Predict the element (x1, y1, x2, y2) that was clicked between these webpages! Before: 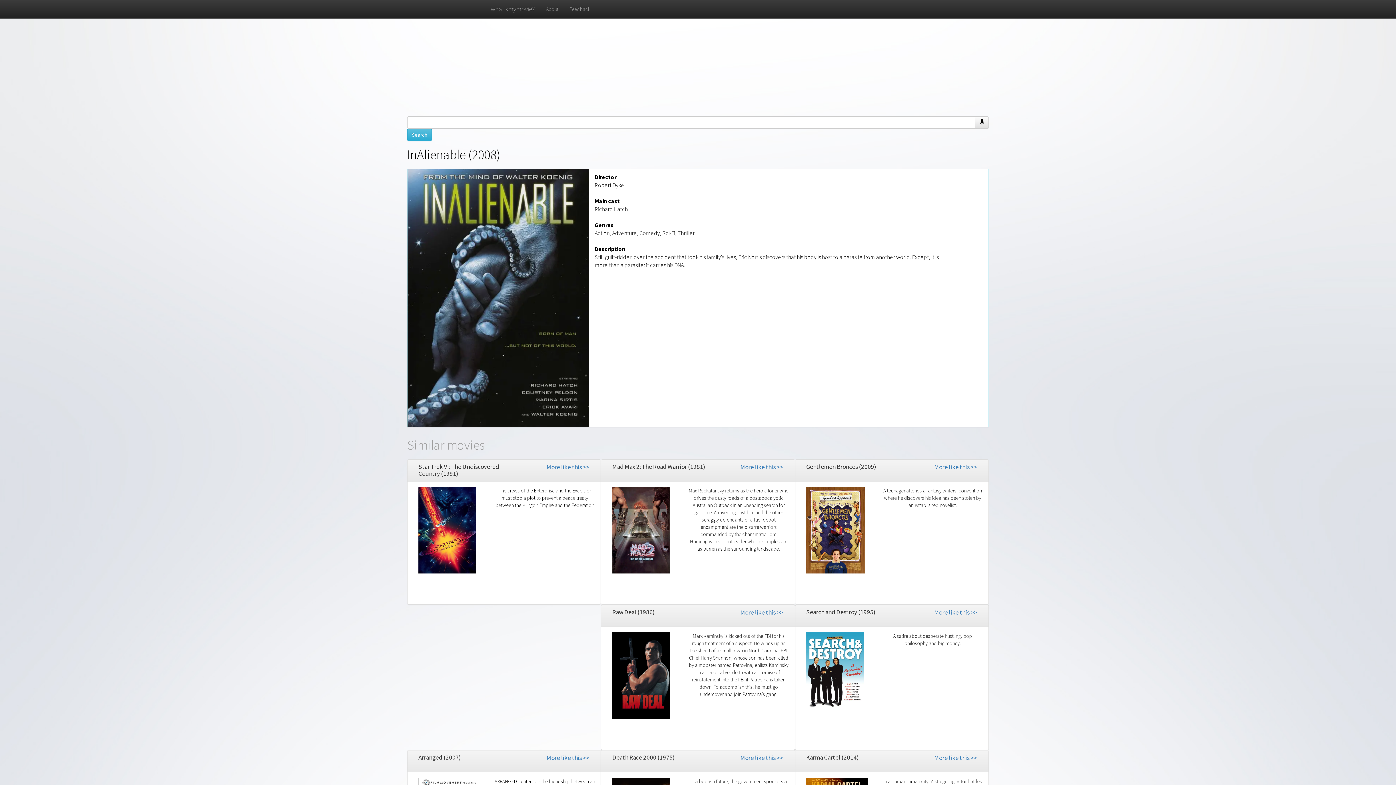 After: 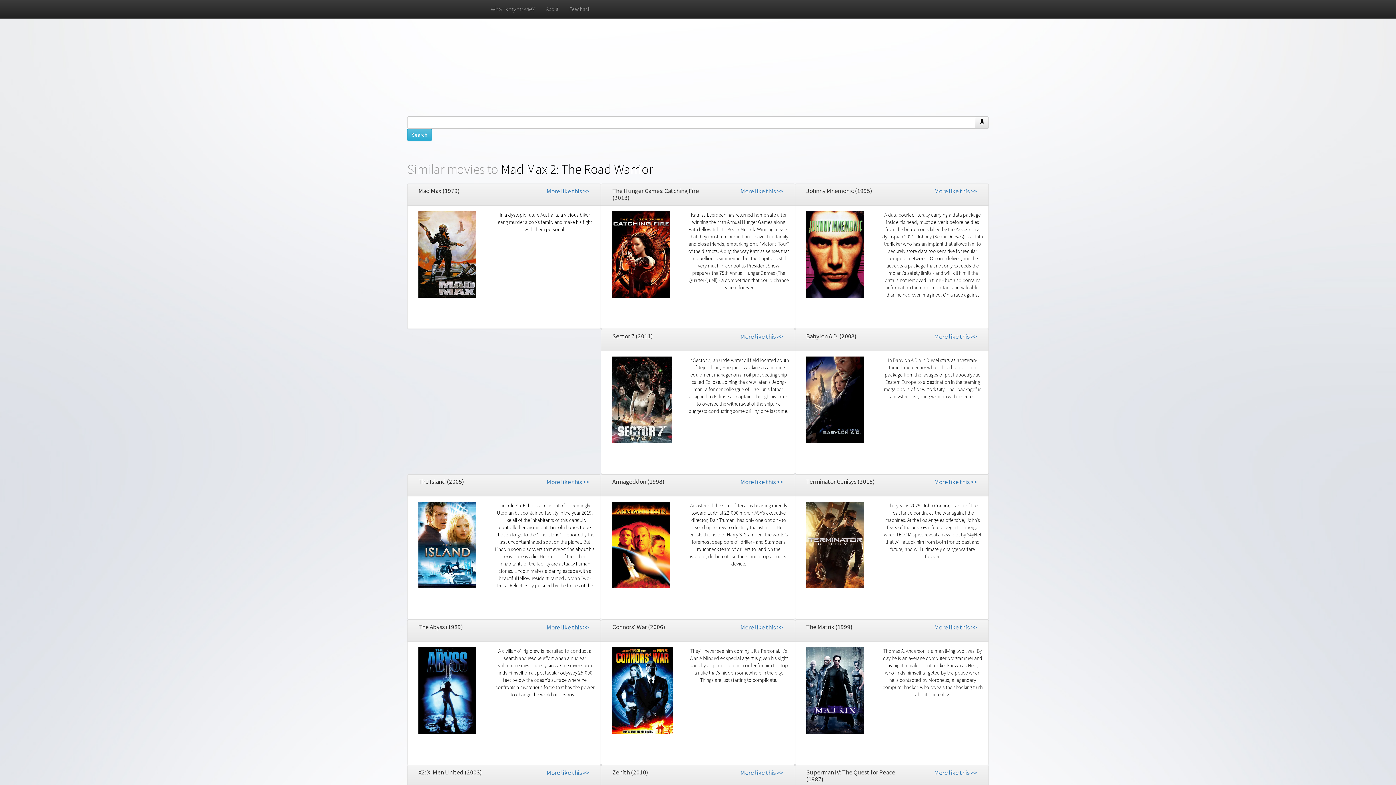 Action: label: More like this >> bbox: (740, 463, 783, 471)